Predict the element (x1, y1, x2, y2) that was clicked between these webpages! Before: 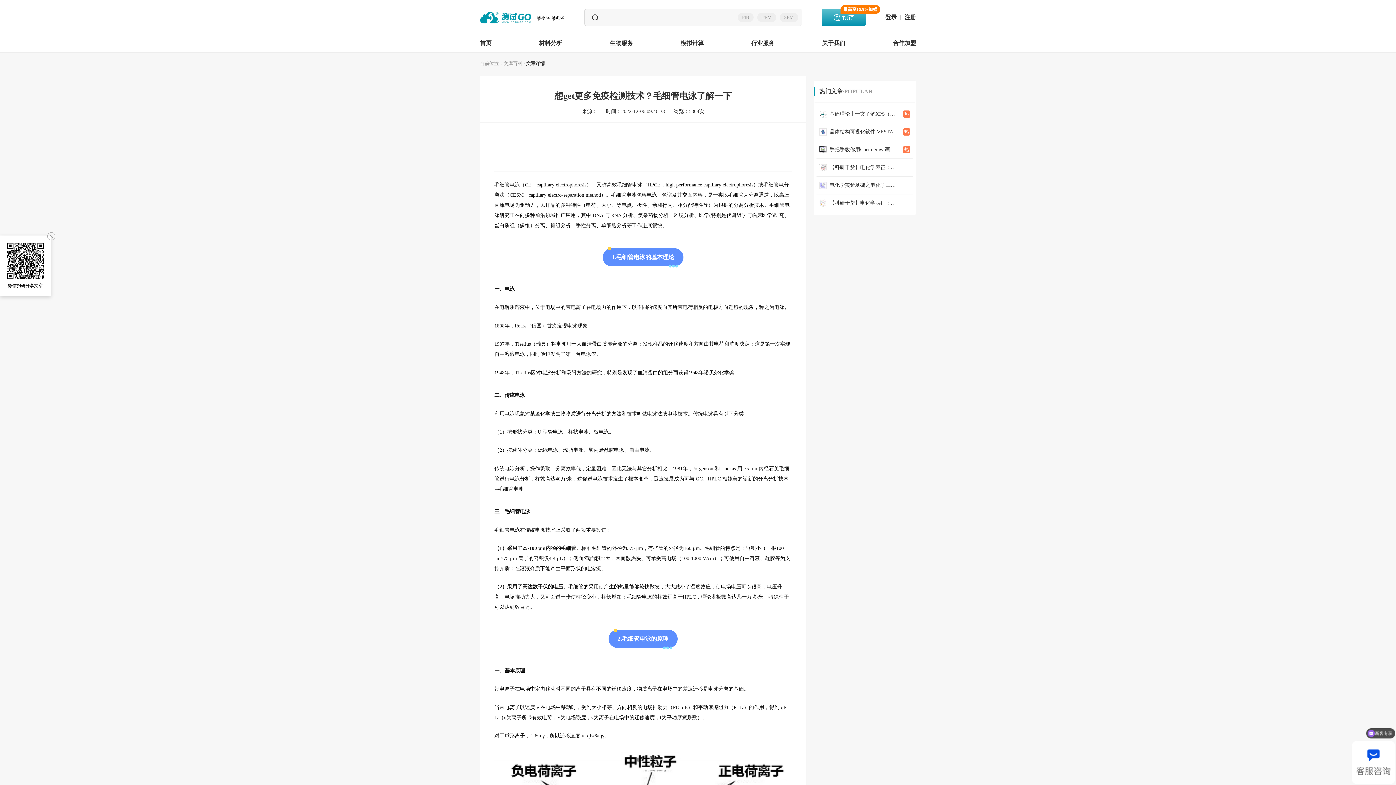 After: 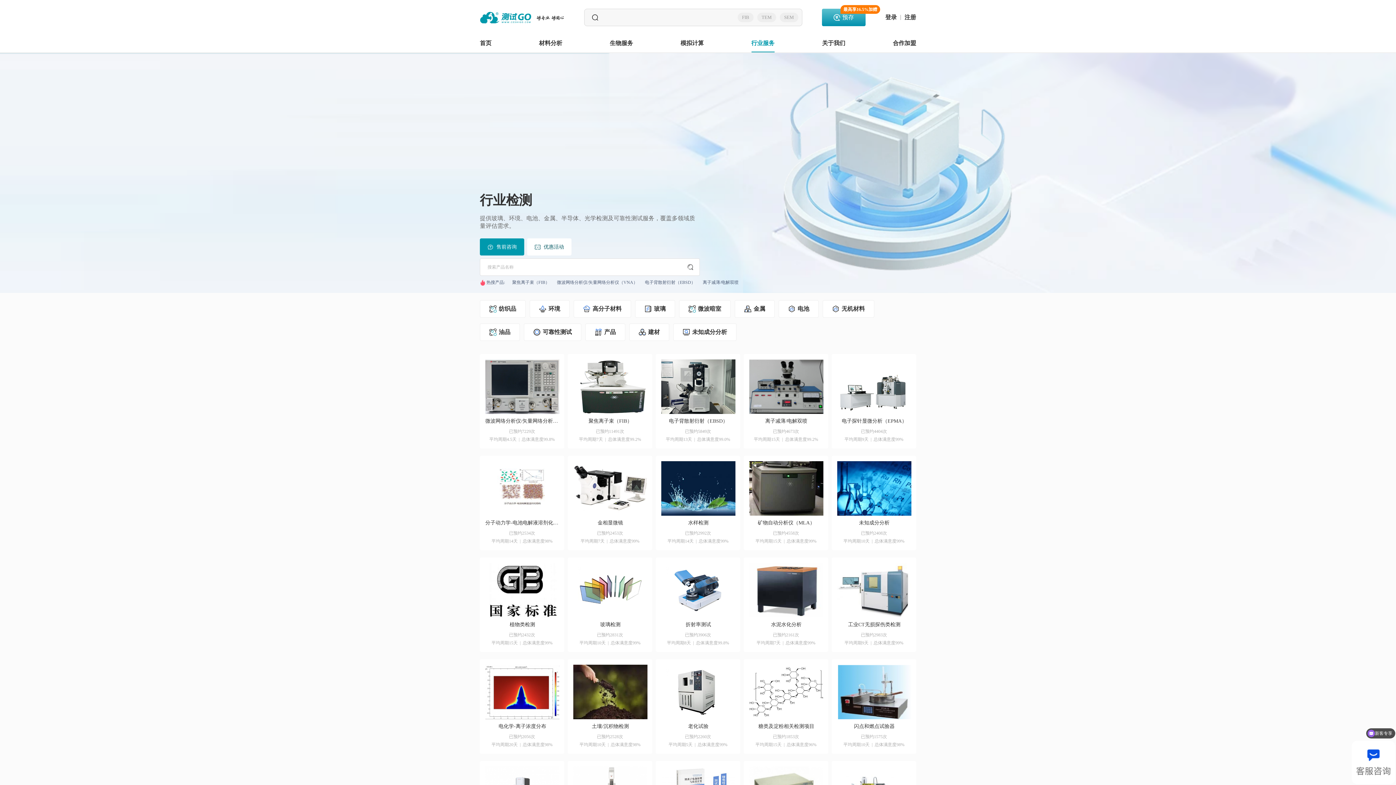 Action: bbox: (751, 31, 774, 51) label: 行业服务